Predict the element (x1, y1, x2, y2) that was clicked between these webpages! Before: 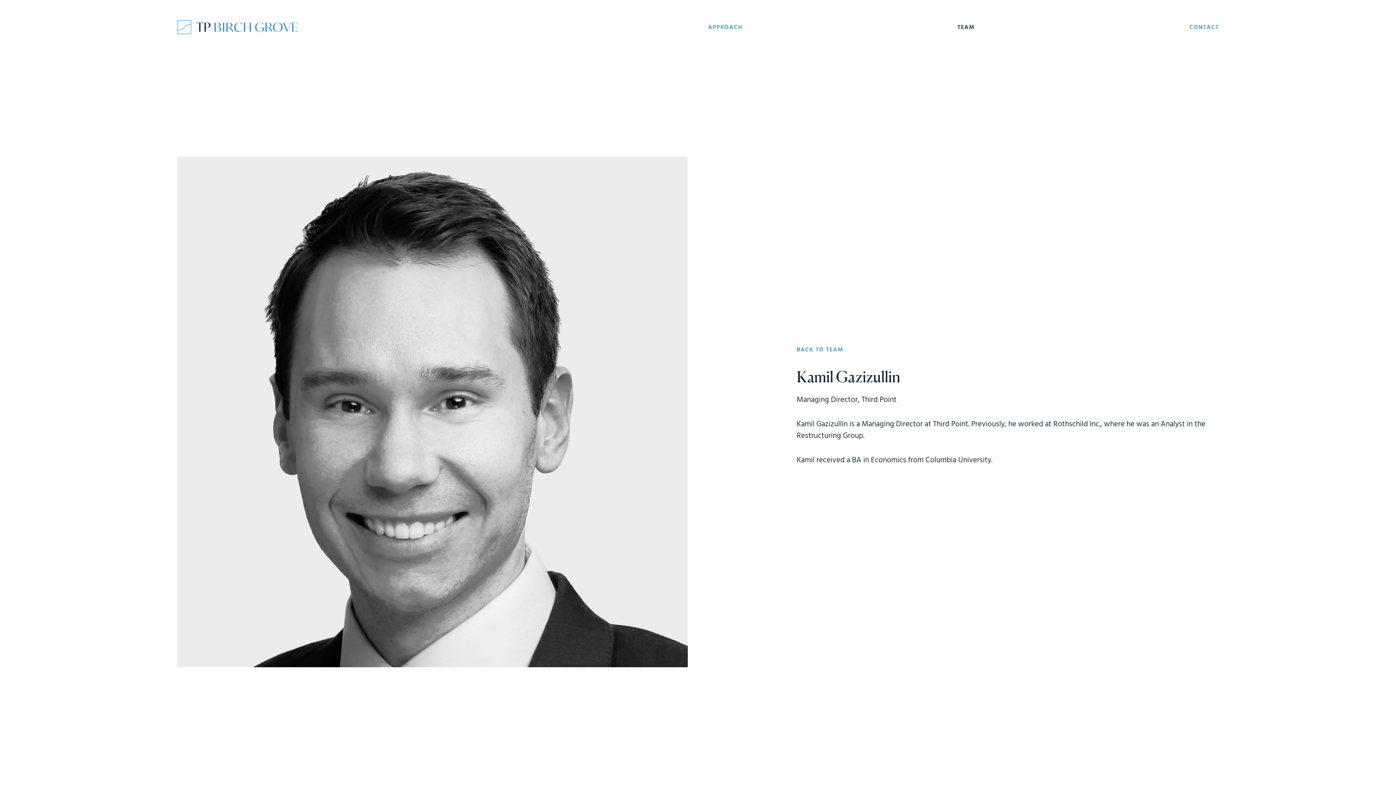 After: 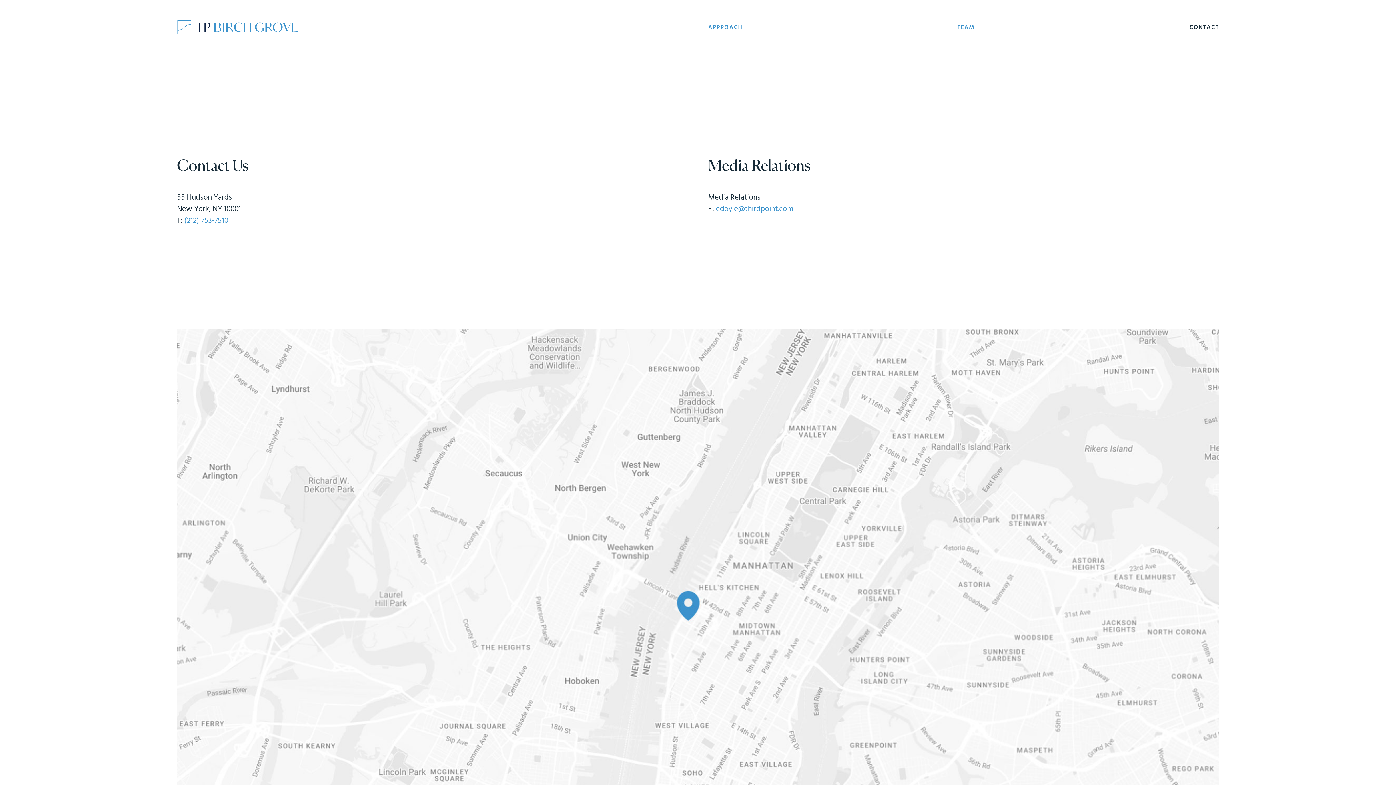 Action: label: CONTACT bbox: (1189, 22, 1219, 32)